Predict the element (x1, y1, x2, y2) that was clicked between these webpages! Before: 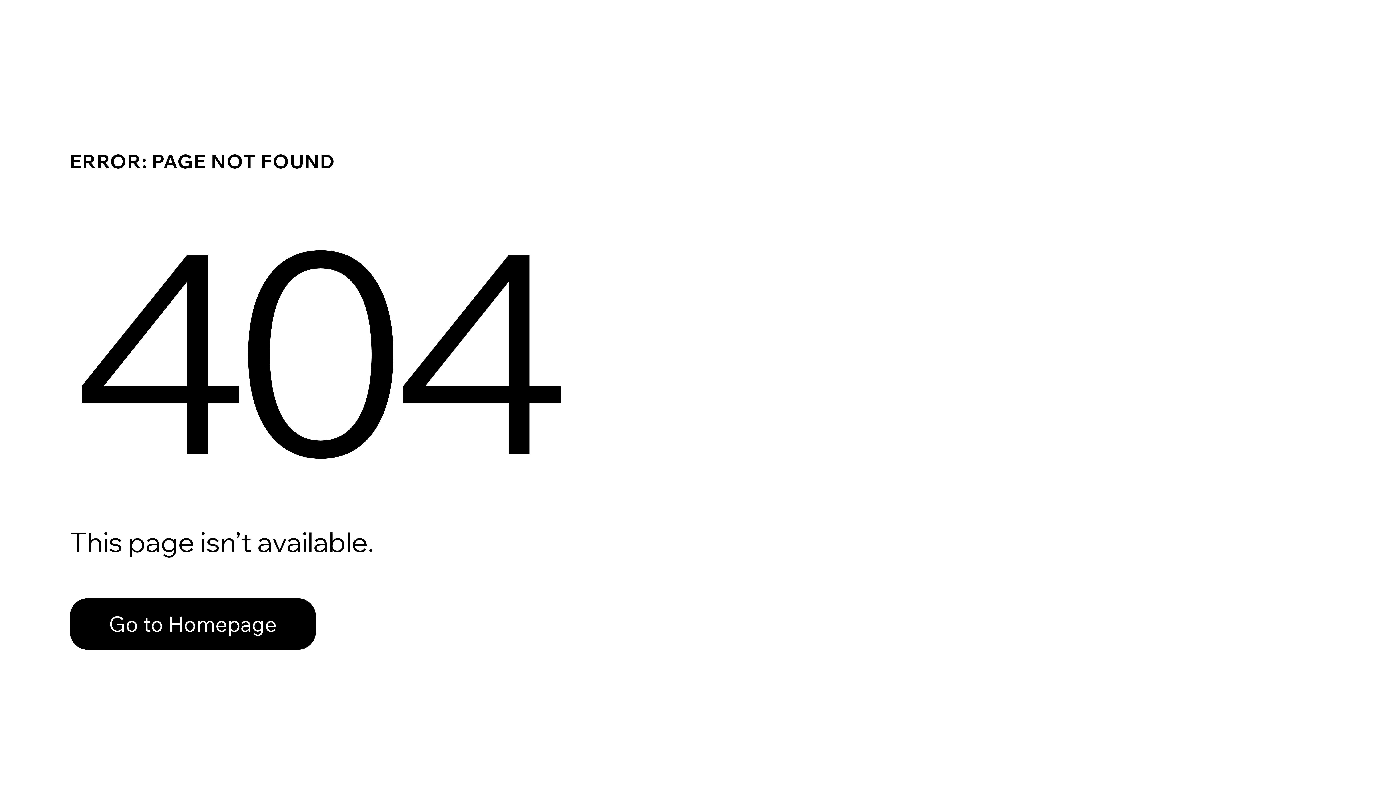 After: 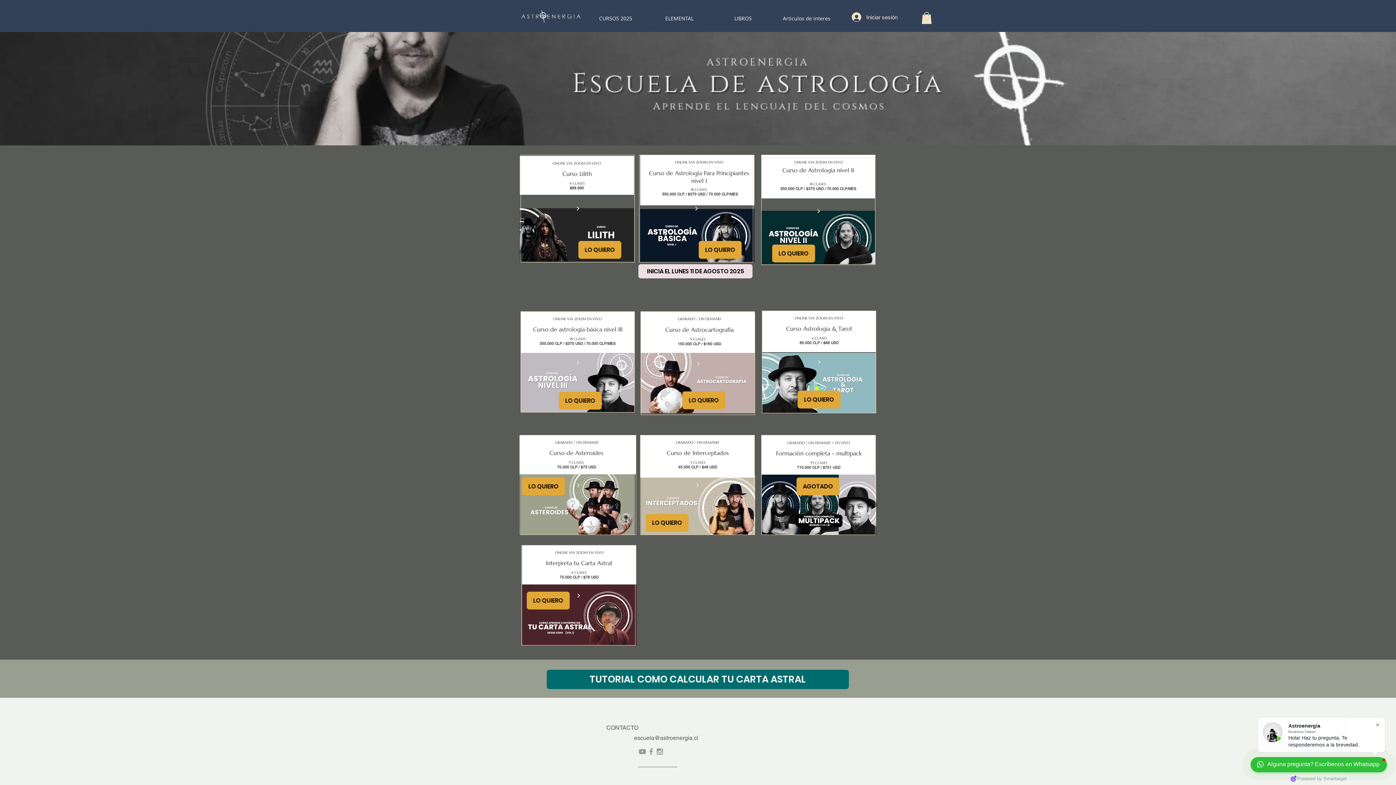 Action: bbox: (69, 598, 316, 650) label: Go to Homepage